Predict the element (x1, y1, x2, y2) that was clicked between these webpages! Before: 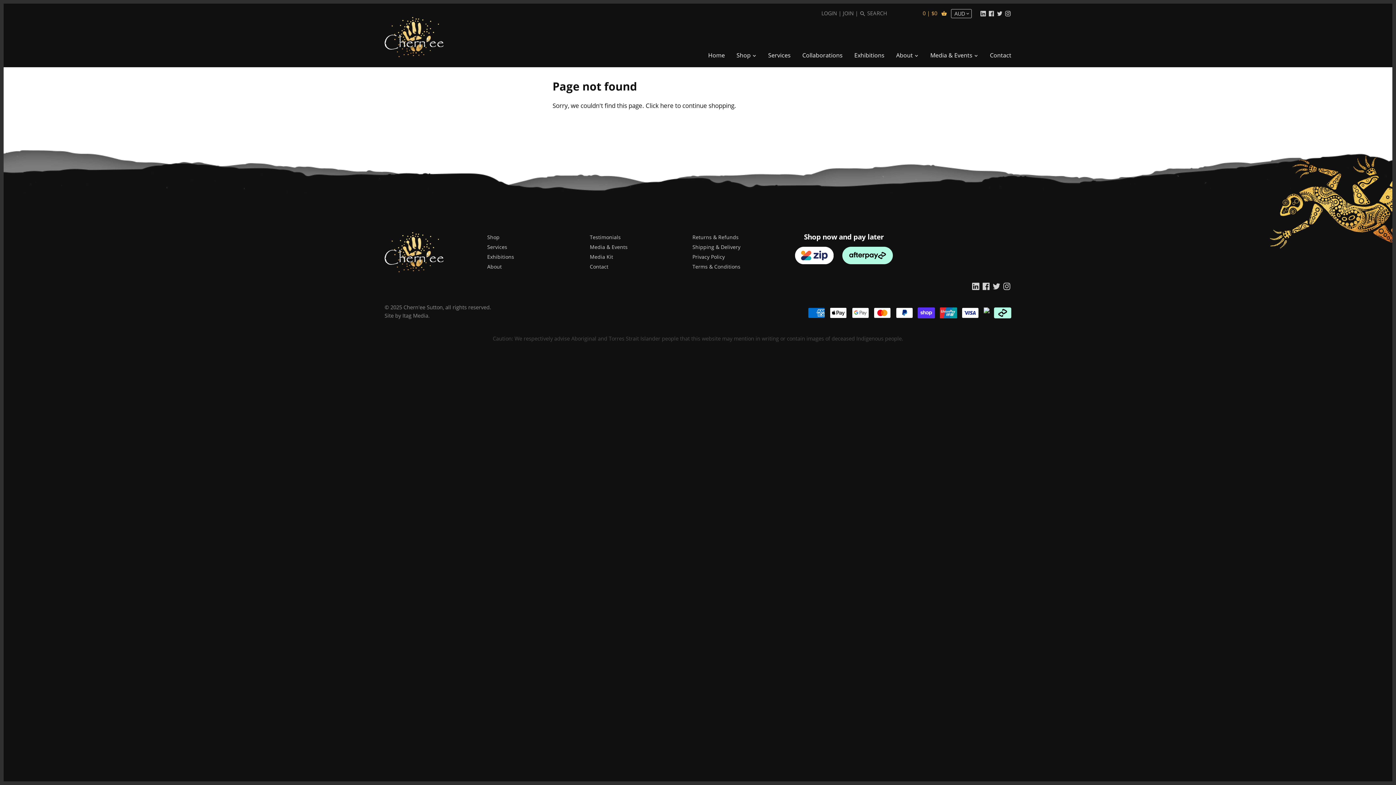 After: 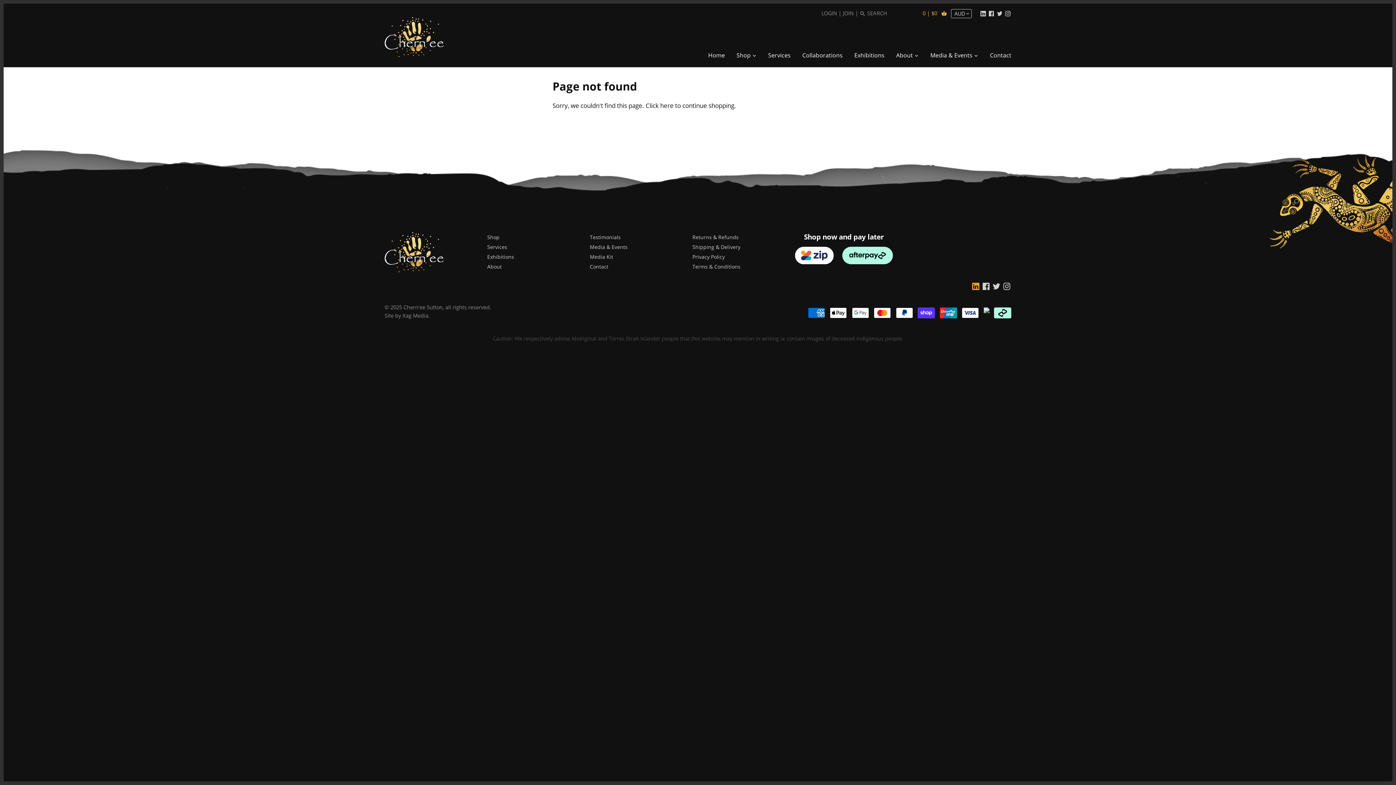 Action: bbox: (972, 281, 979, 290)